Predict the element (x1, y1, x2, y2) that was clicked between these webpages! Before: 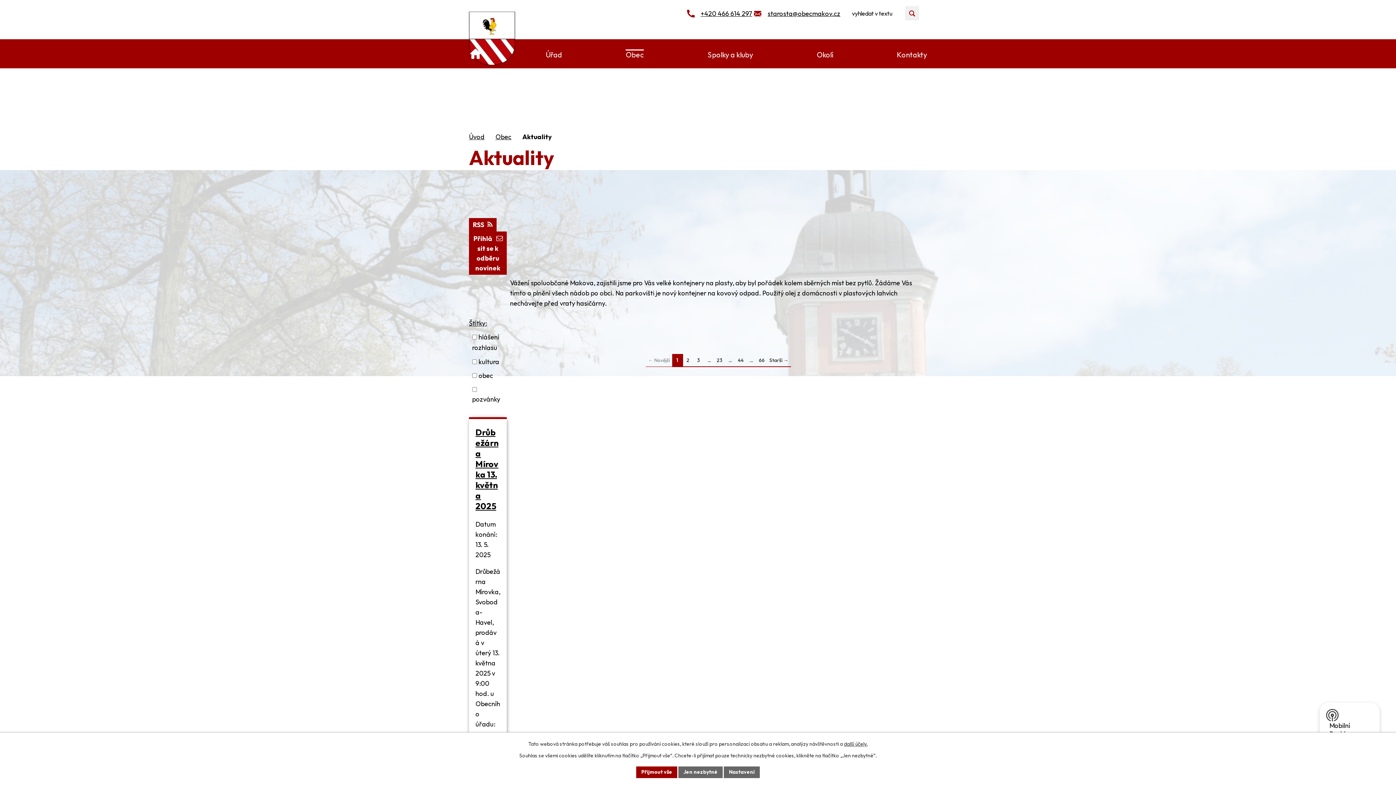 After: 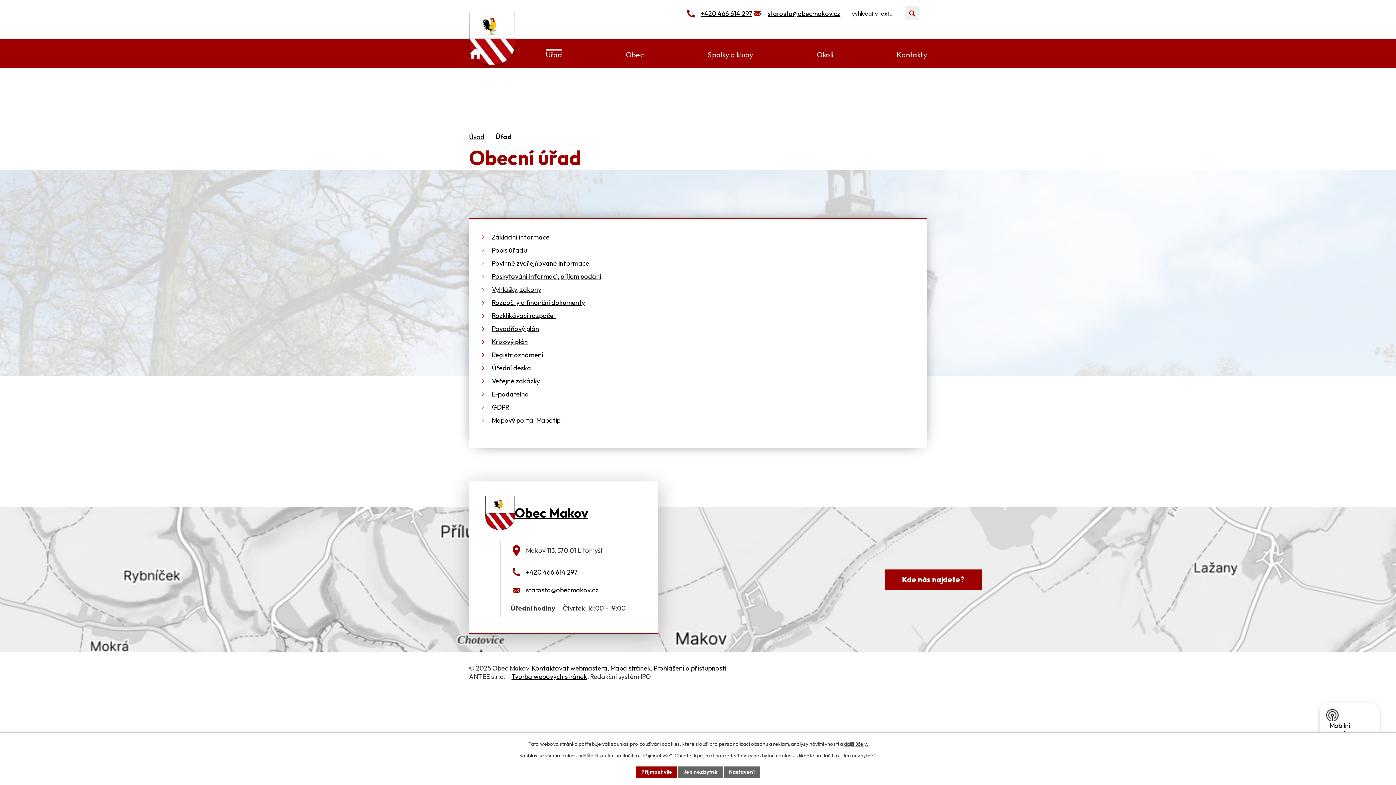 Action: bbox: (545, 39, 562, 68) label: Úřad